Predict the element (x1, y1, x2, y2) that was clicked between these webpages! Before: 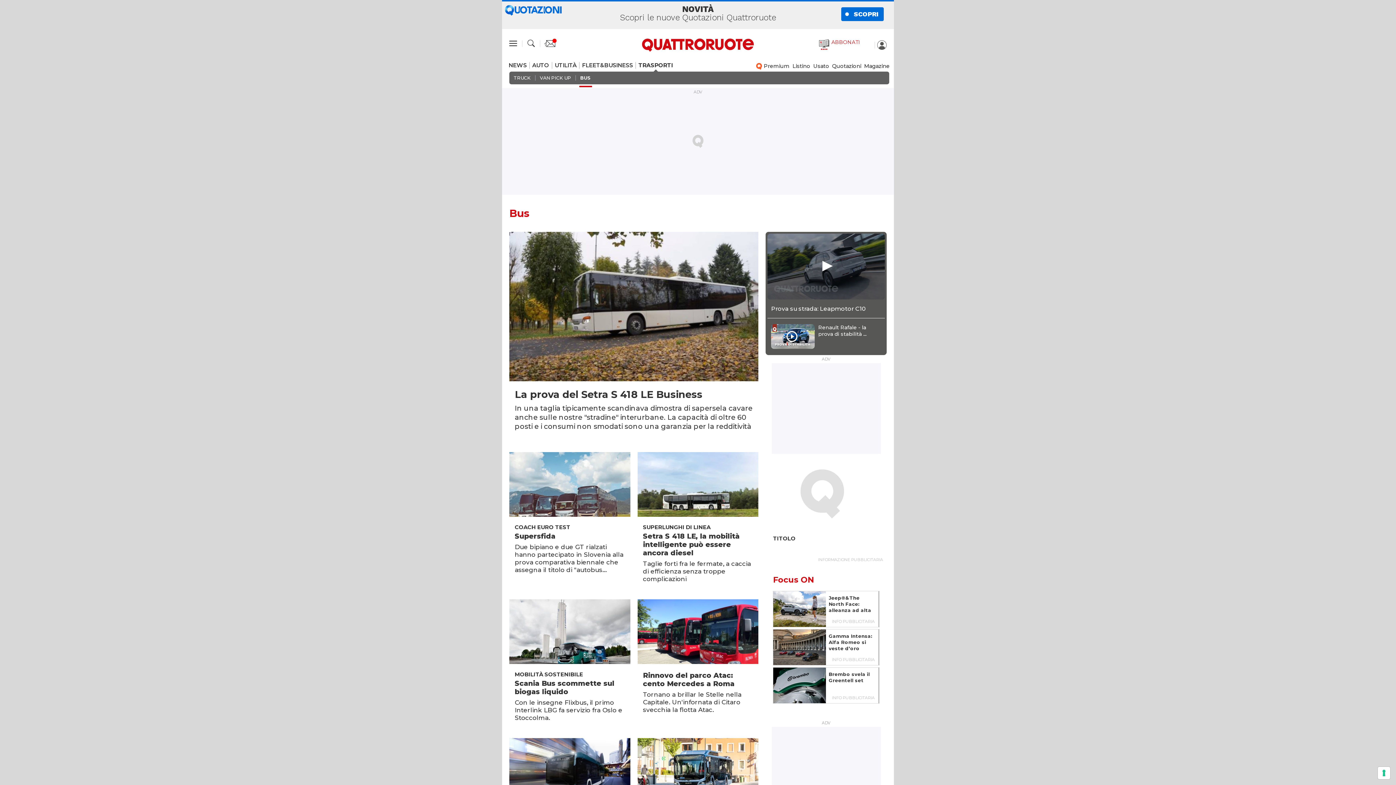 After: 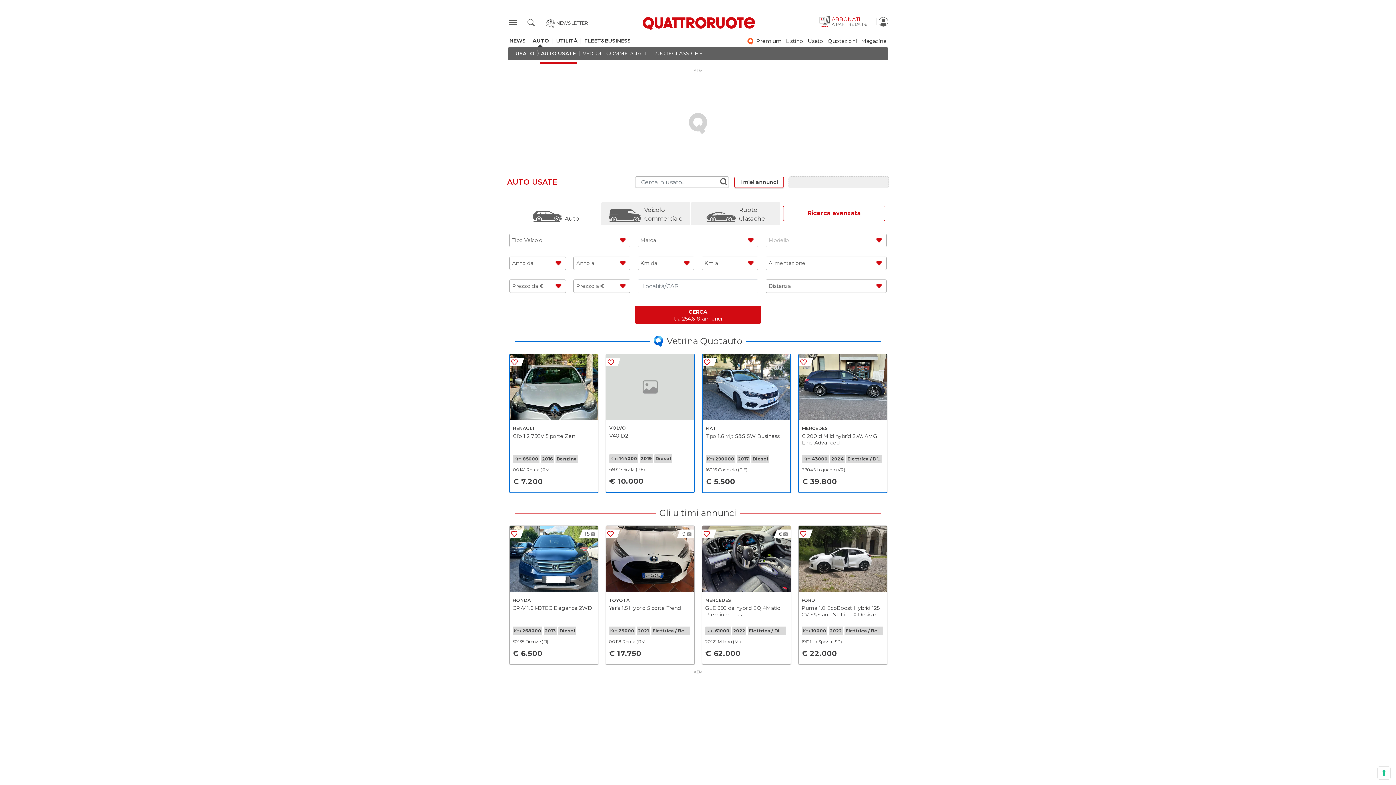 Action: label: Usato bbox: (813, 62, 829, 69)